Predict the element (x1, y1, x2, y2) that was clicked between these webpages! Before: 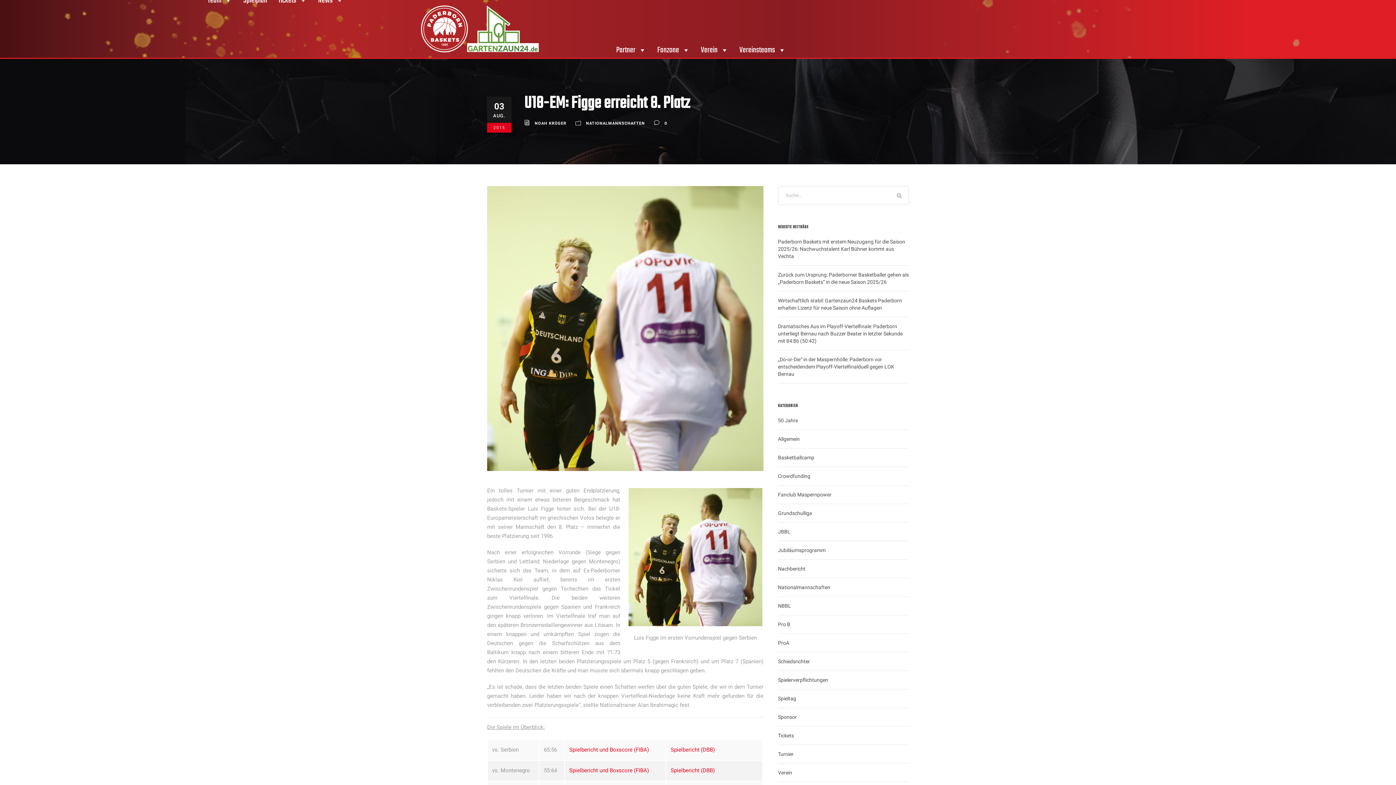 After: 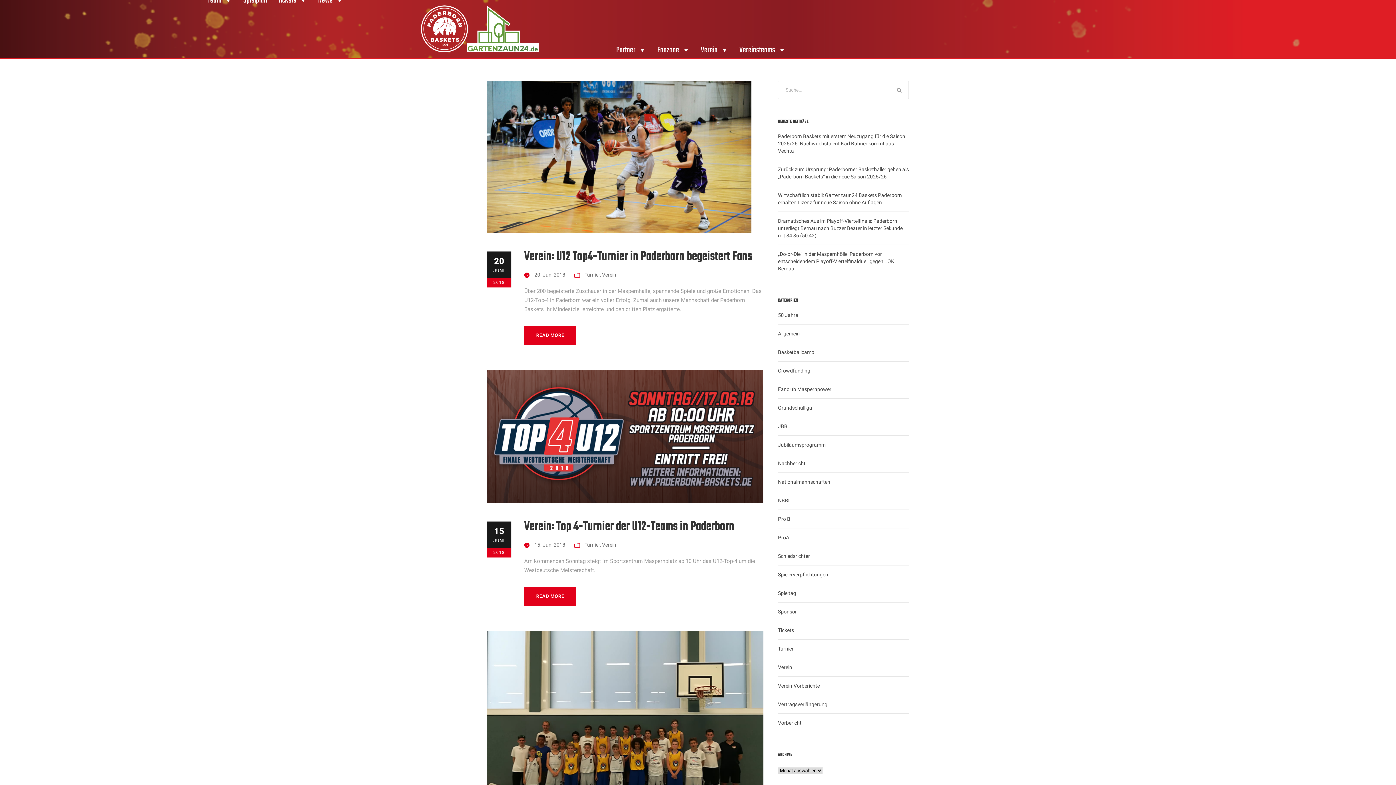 Action: bbox: (778, 750, 793, 758) label: Turnier